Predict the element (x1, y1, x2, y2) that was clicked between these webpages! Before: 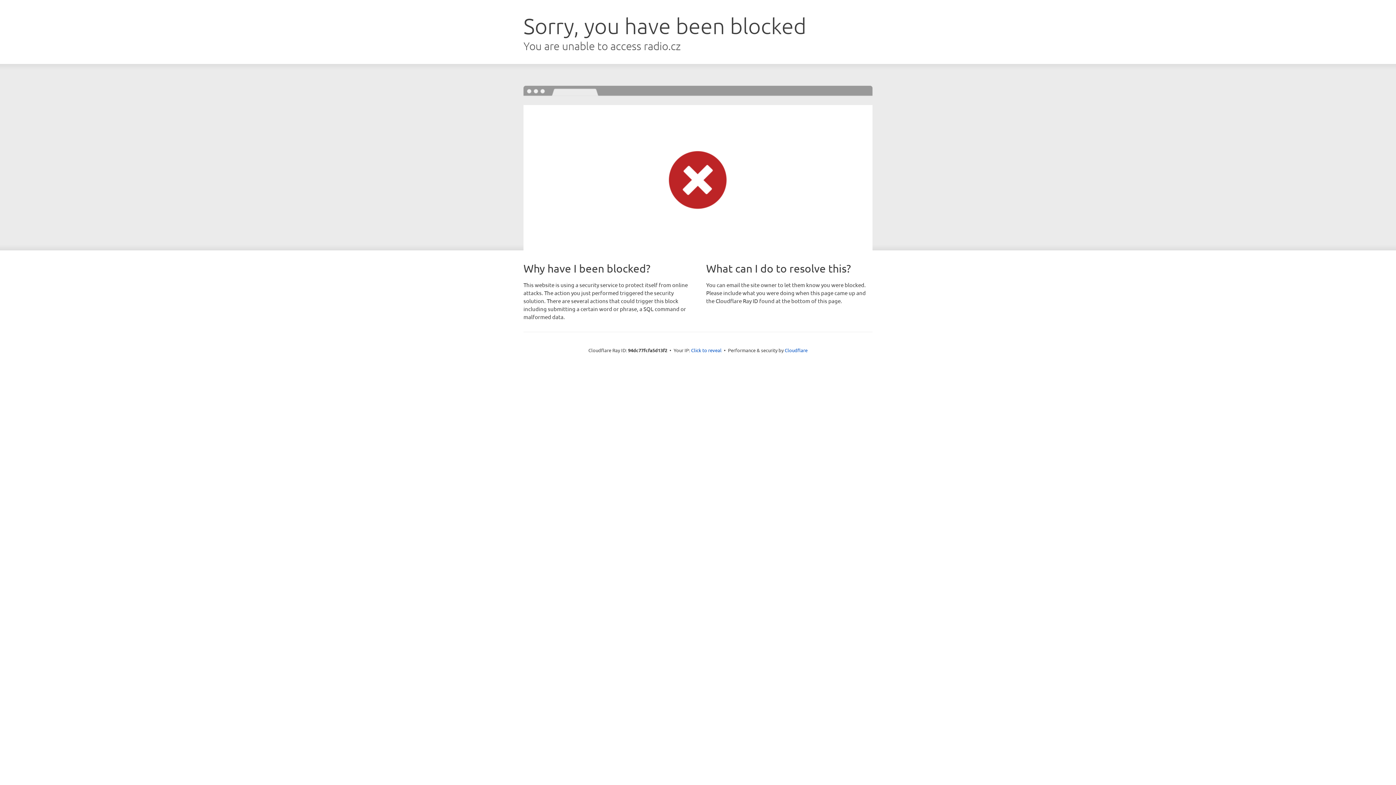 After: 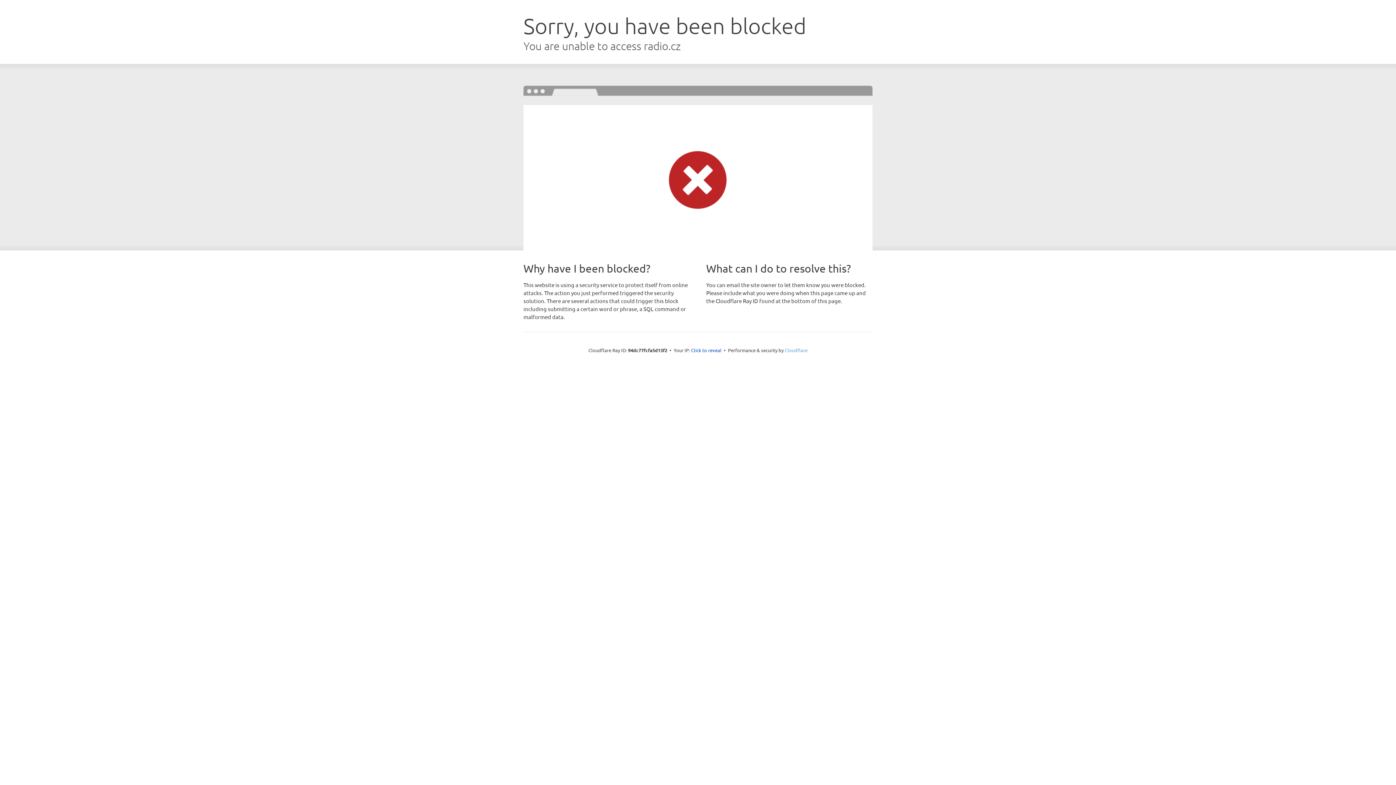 Action: label: Cloudflare bbox: (784, 347, 807, 353)